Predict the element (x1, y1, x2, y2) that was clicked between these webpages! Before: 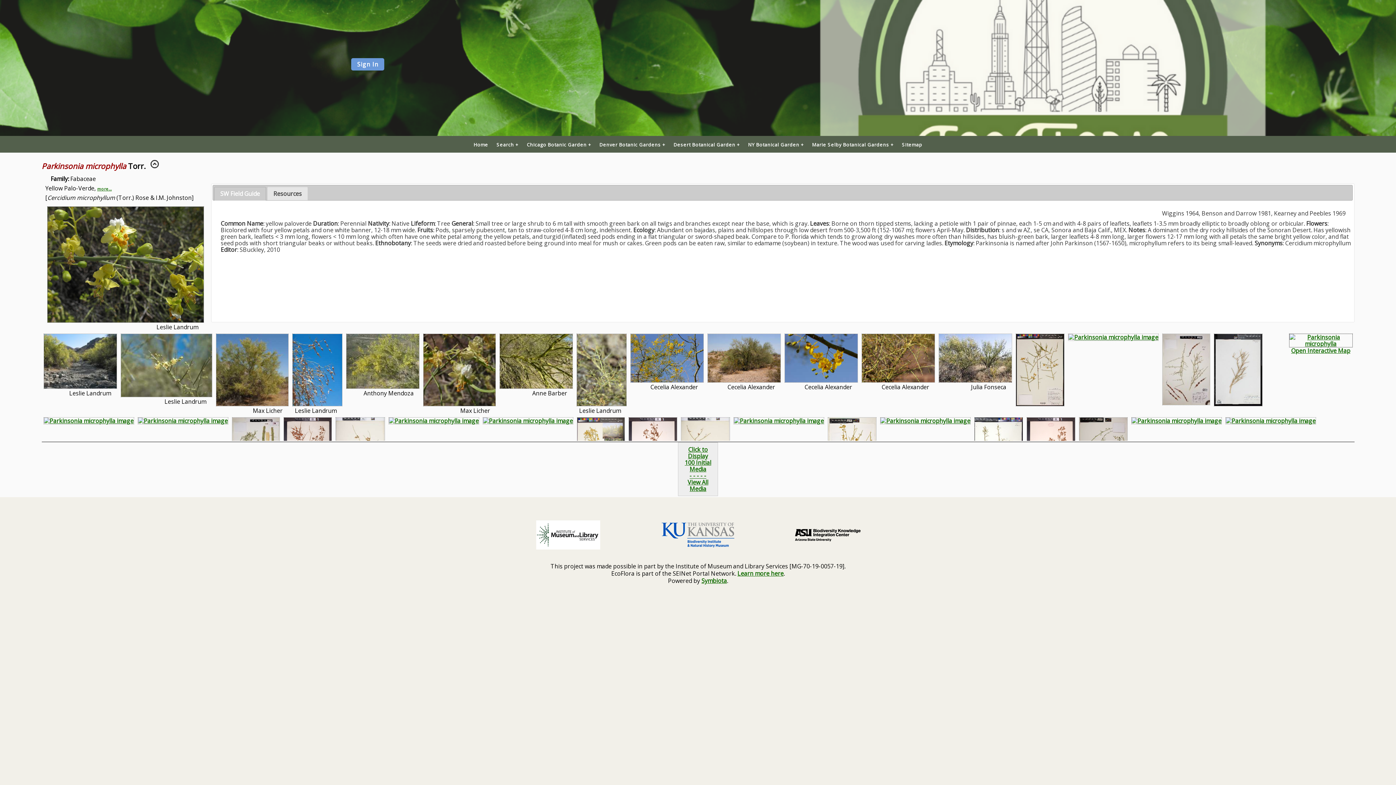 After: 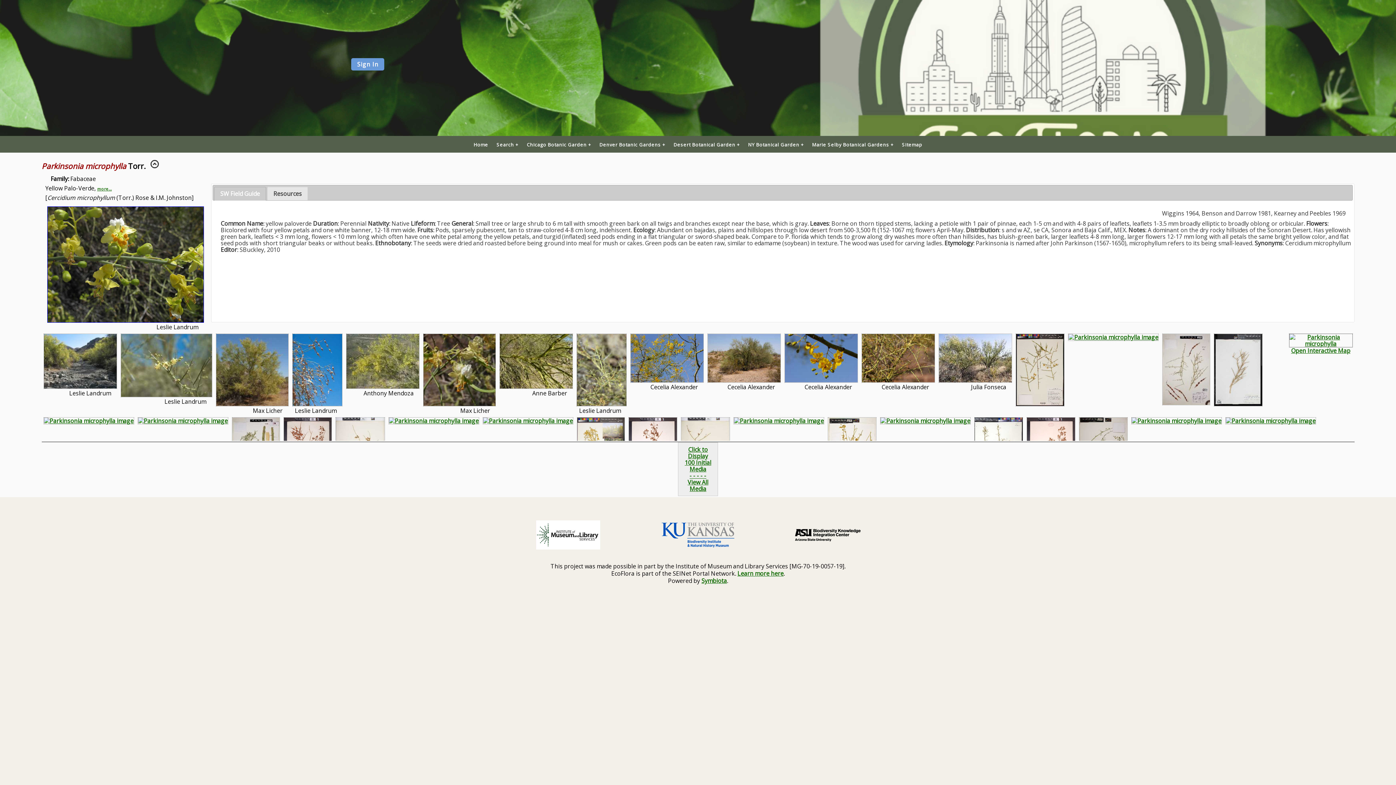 Action: bbox: (47, 316, 204, 324)